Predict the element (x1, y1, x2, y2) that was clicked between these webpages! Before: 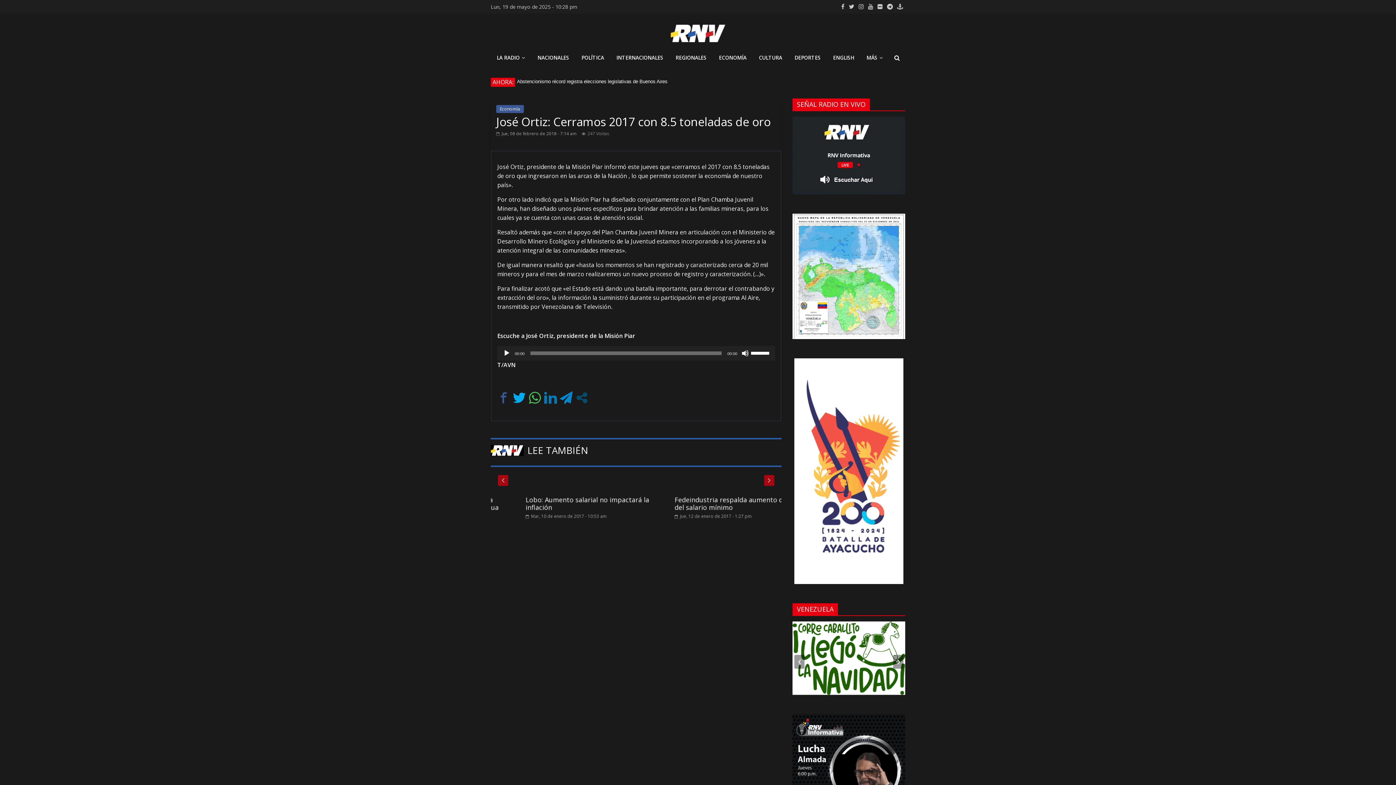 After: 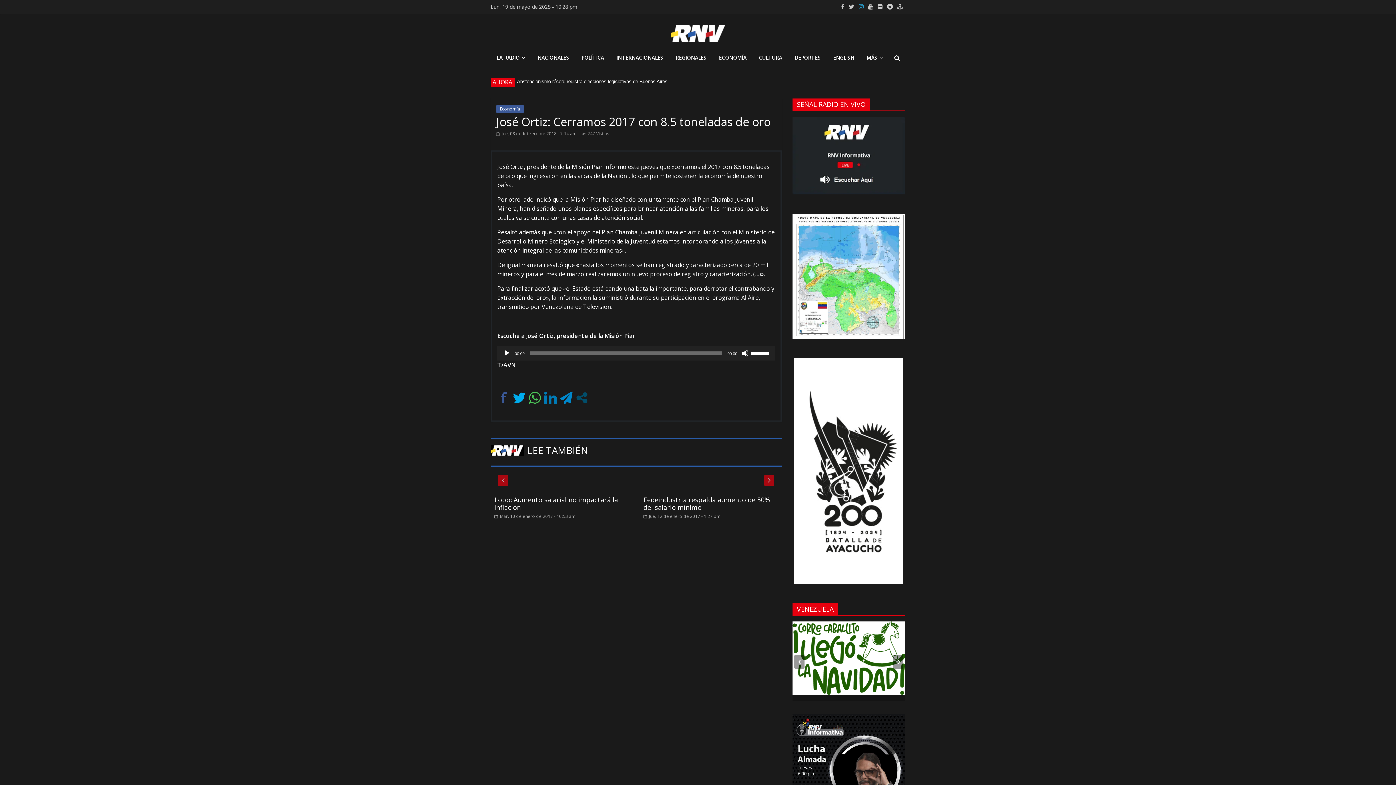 Action: bbox: (856, 3, 866, 10)